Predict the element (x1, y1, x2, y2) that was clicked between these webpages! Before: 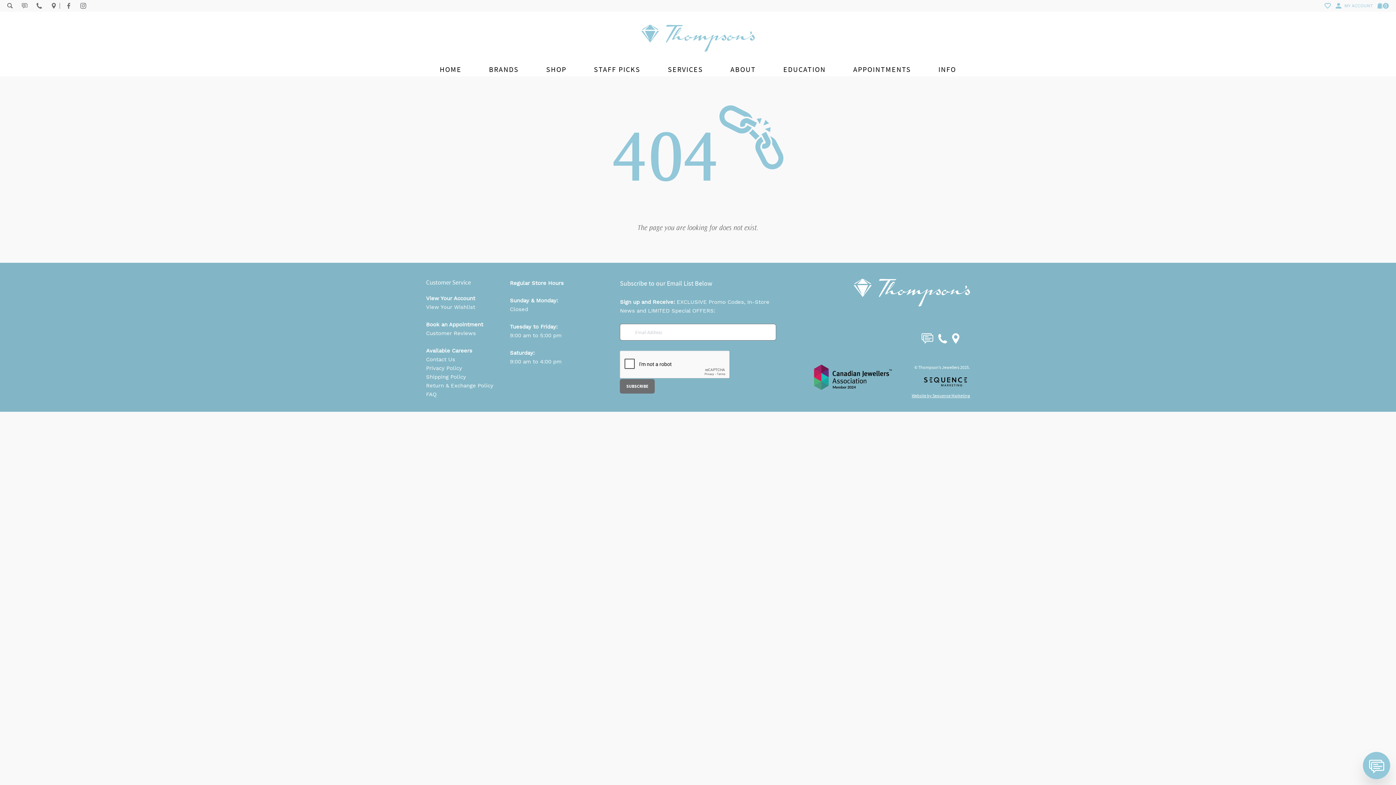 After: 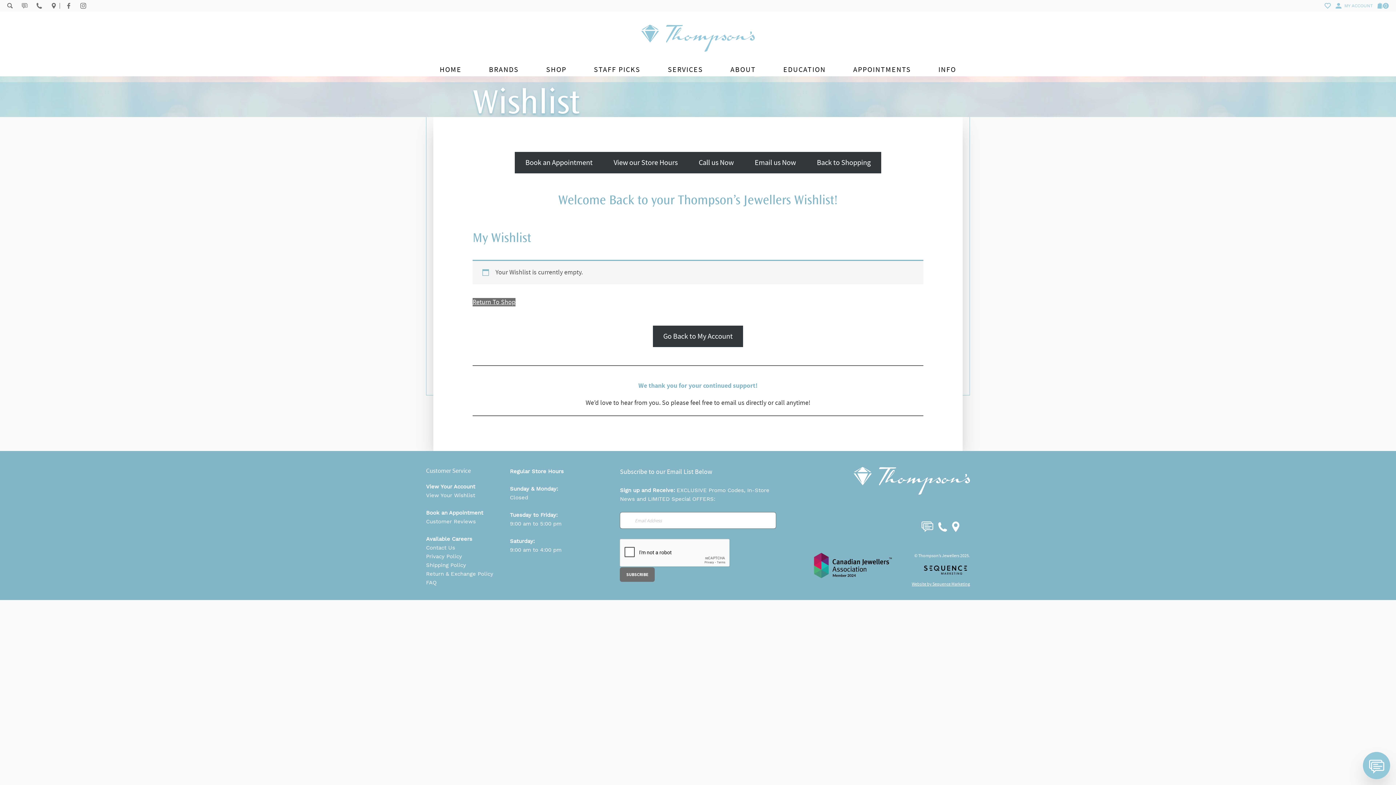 Action: label: View Your Wishlist bbox: (426, 302, 498, 311)